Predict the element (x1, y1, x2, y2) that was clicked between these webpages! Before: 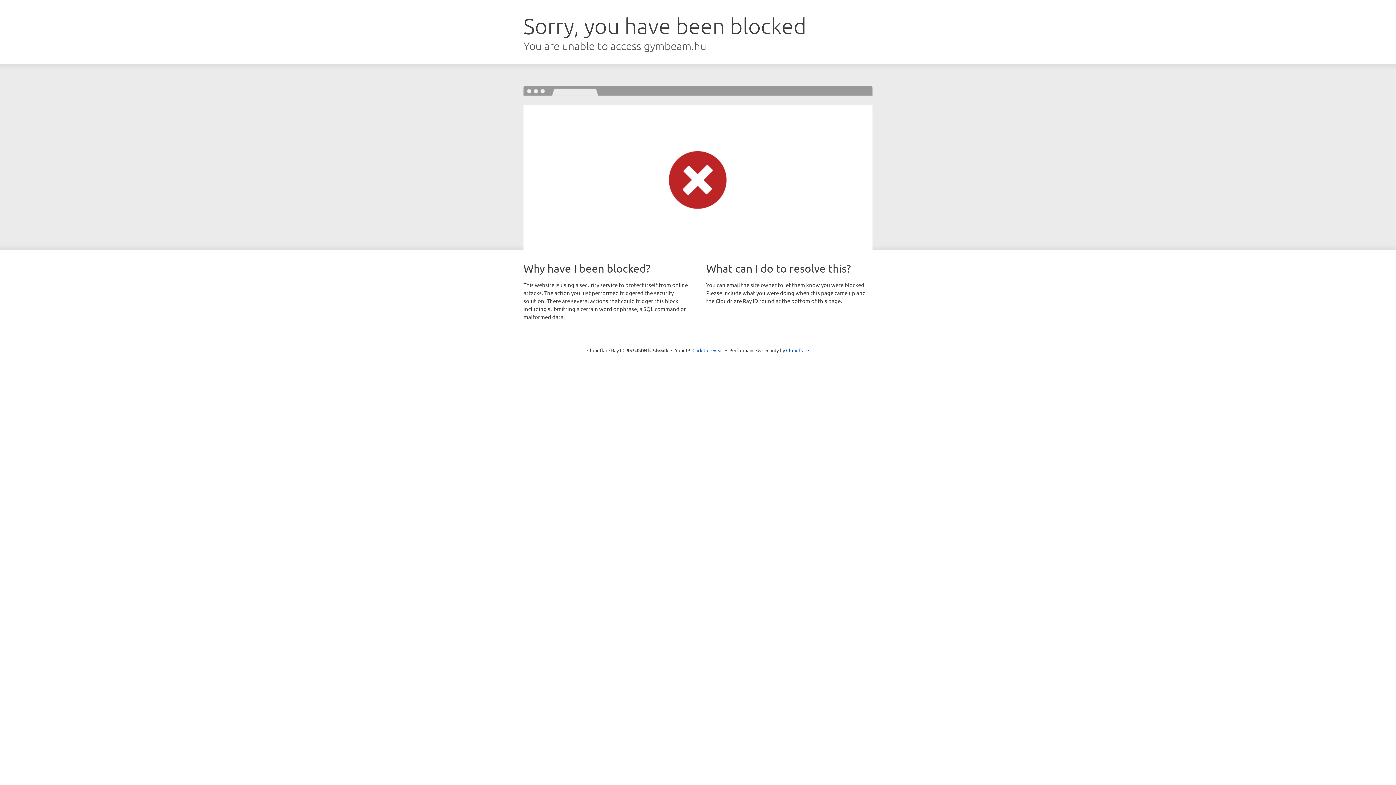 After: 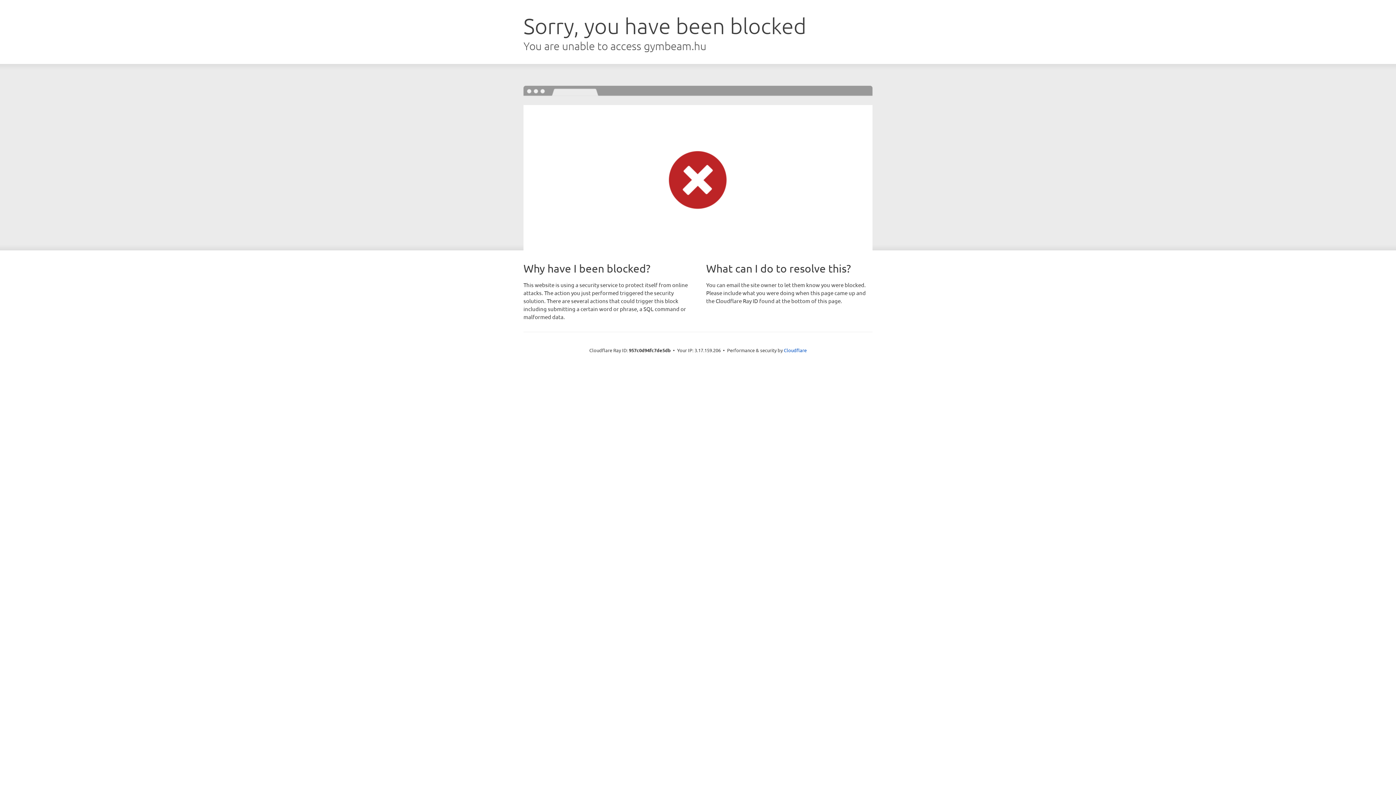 Action: bbox: (692, 346, 723, 353) label: Click to reveal